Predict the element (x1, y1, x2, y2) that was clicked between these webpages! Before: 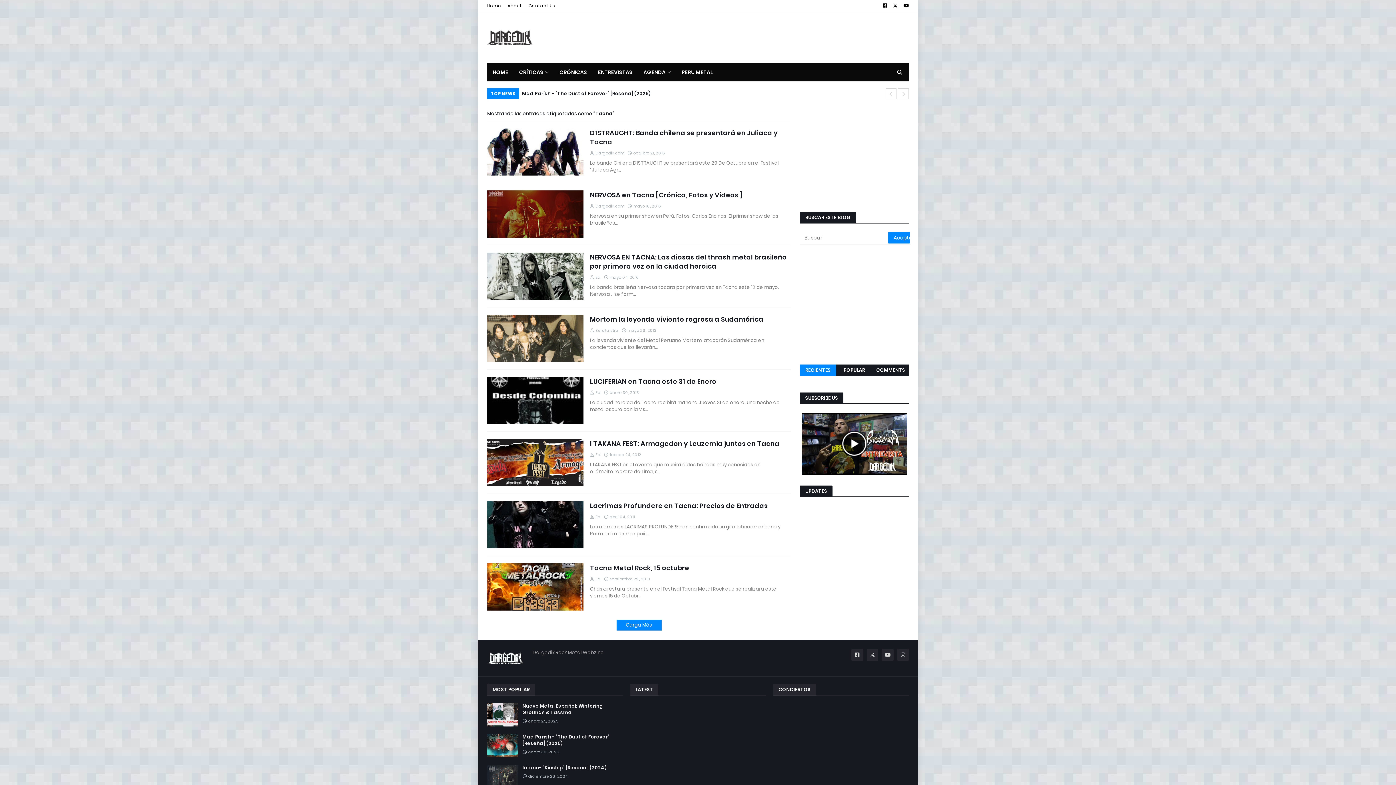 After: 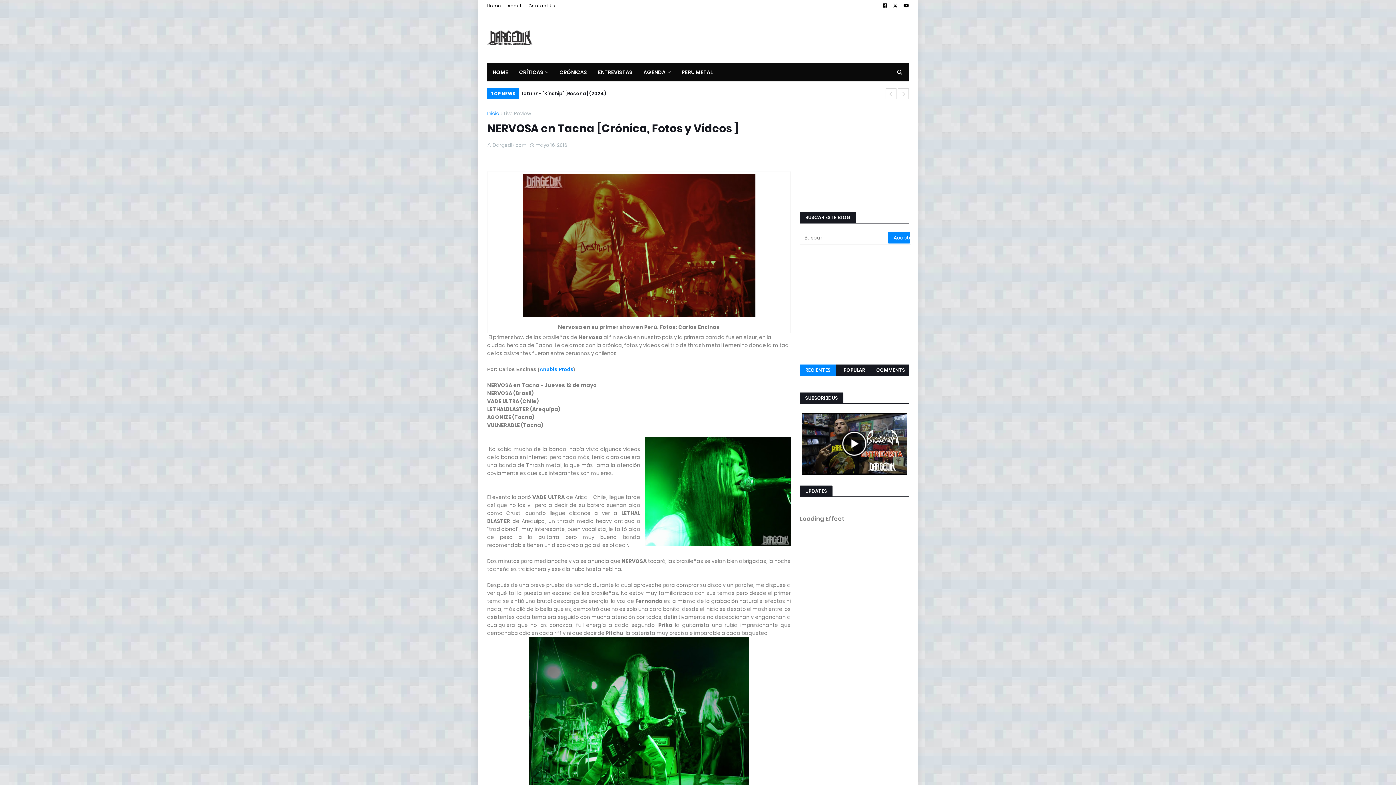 Action: bbox: (590, 190, 790, 199) label: NERVOSA en Tacna [Crónica, Fotos y Videos ]